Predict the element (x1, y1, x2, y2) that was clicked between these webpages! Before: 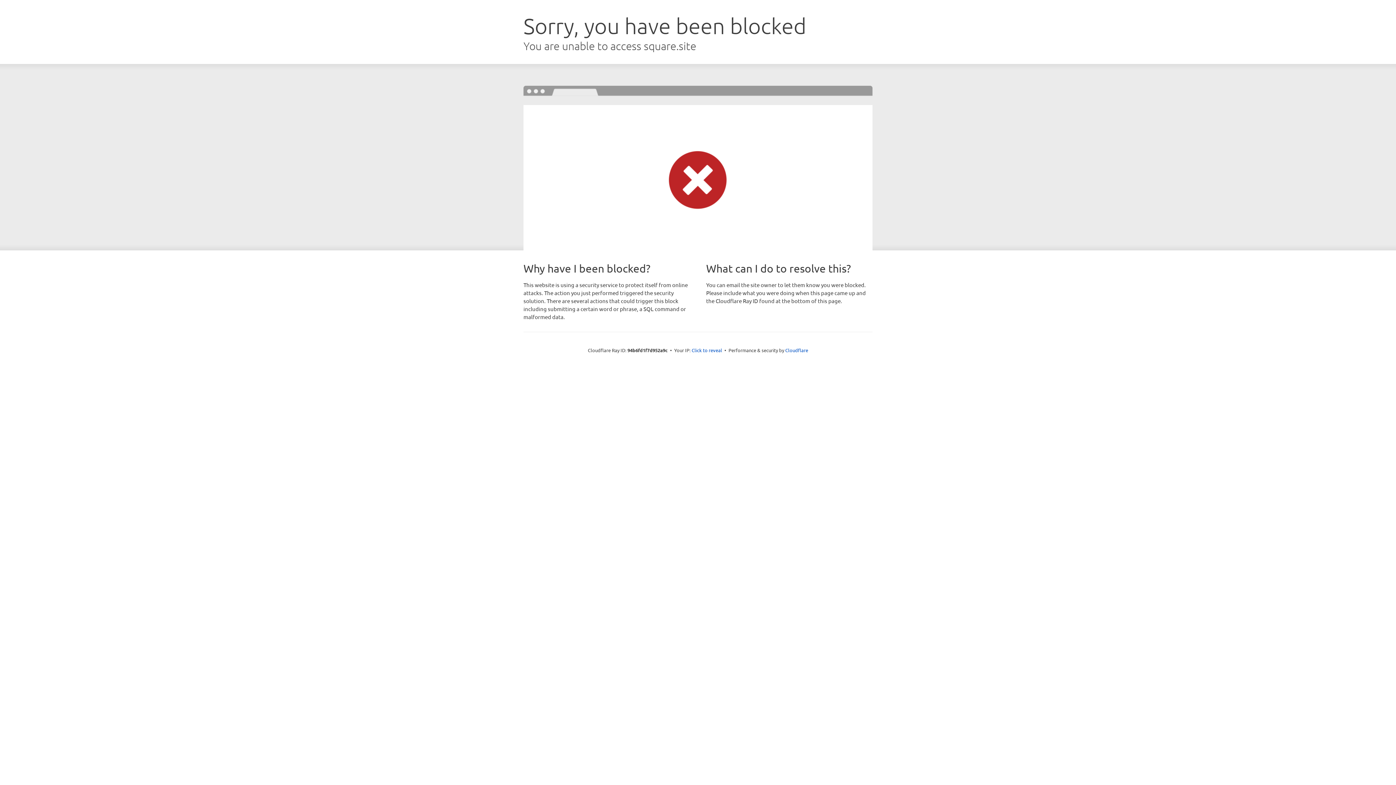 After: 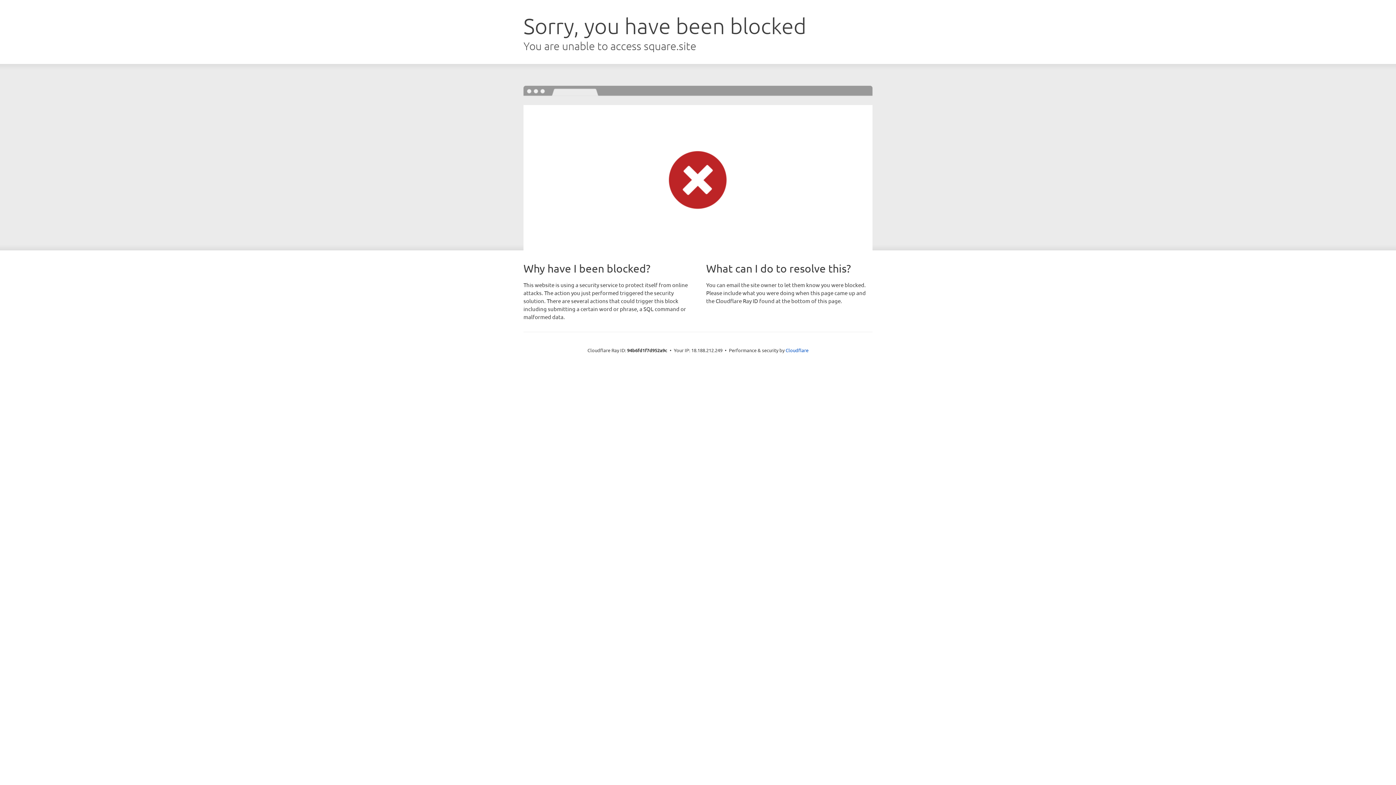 Action: bbox: (691, 346, 722, 353) label: Click to reveal